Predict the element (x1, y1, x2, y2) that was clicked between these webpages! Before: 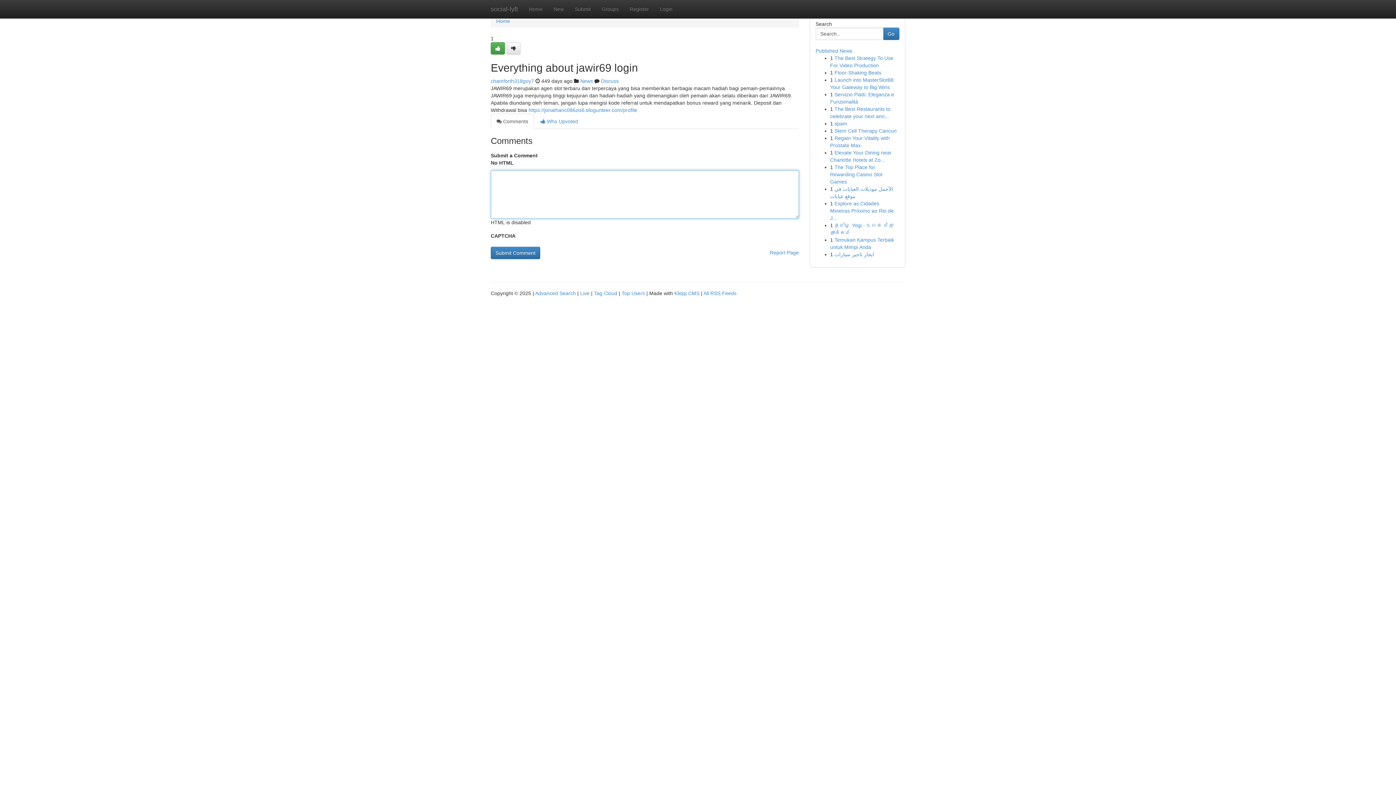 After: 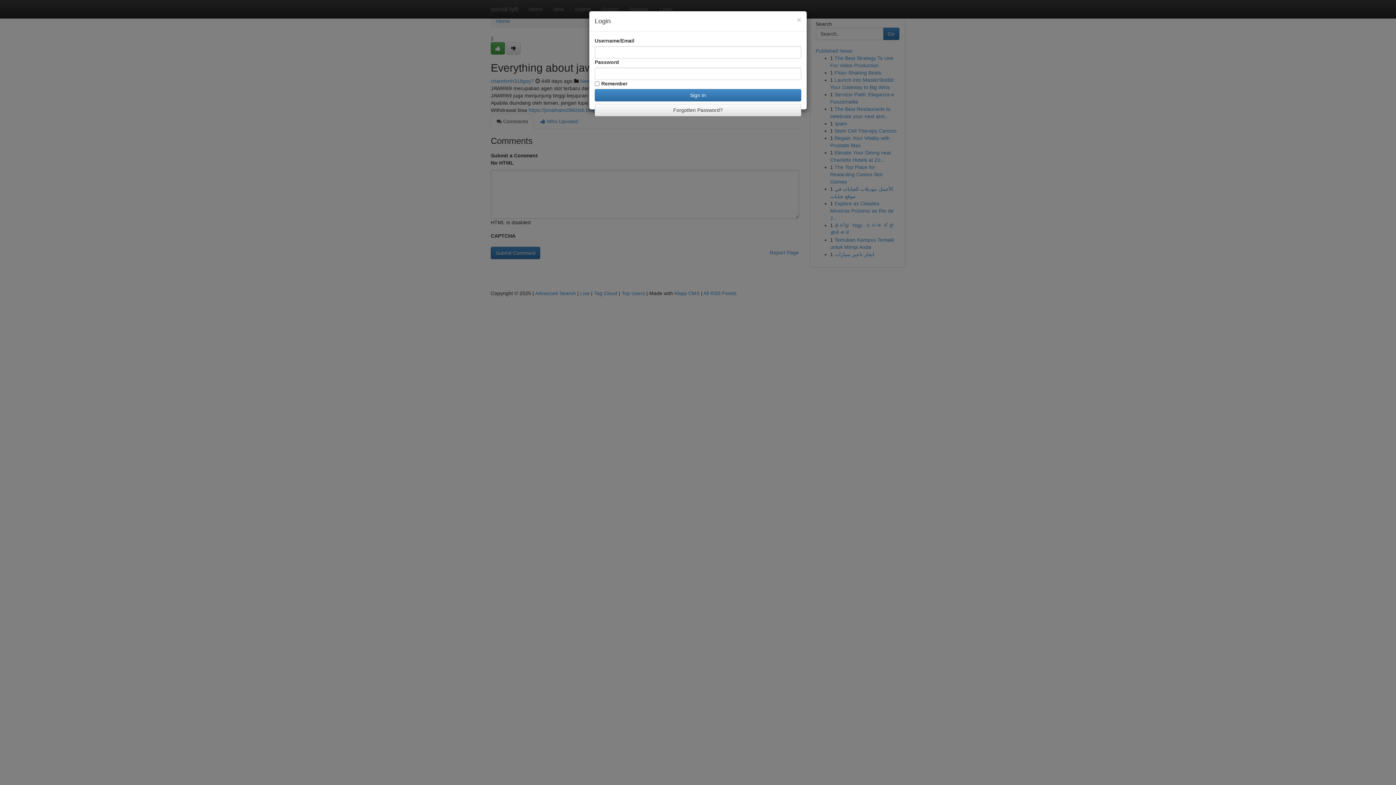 Action: label: Login bbox: (654, 0, 678, 18)